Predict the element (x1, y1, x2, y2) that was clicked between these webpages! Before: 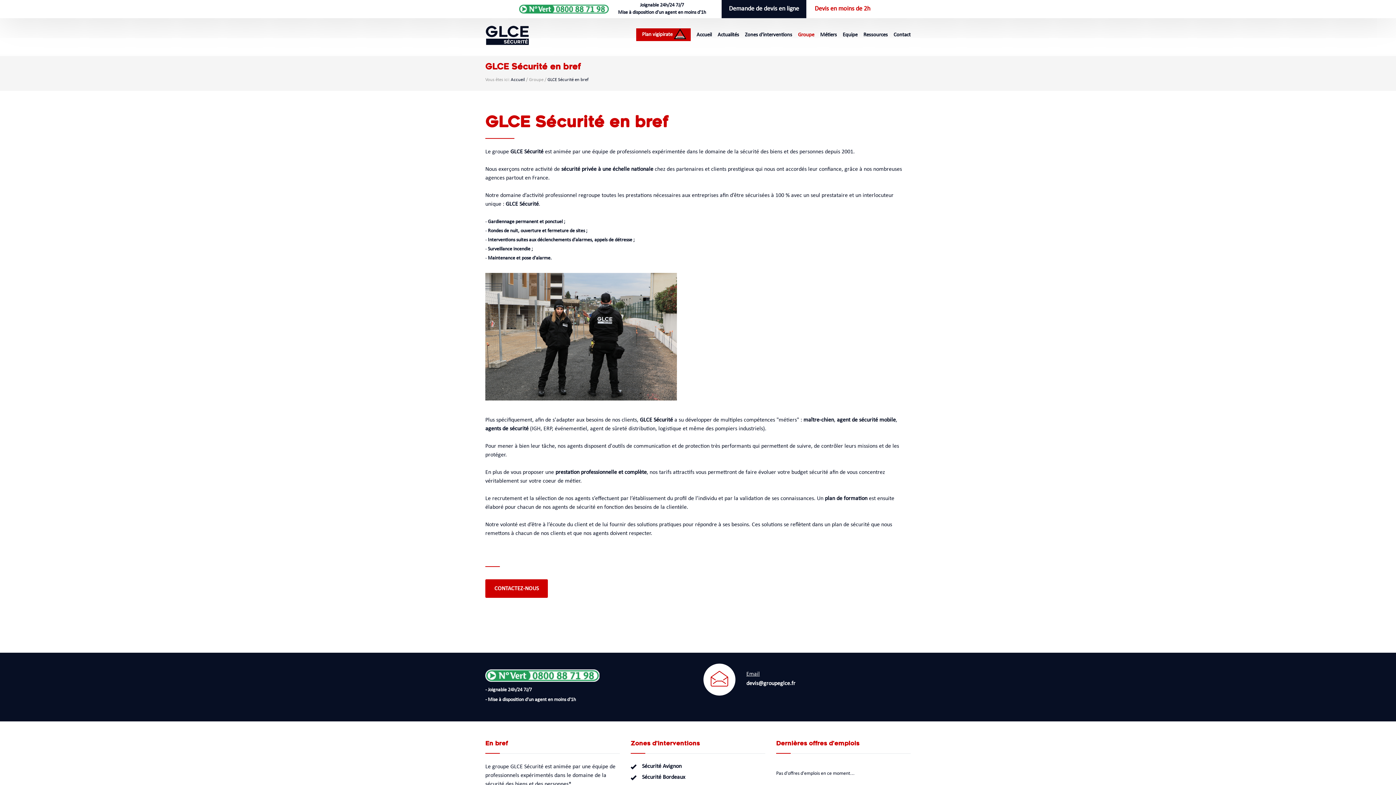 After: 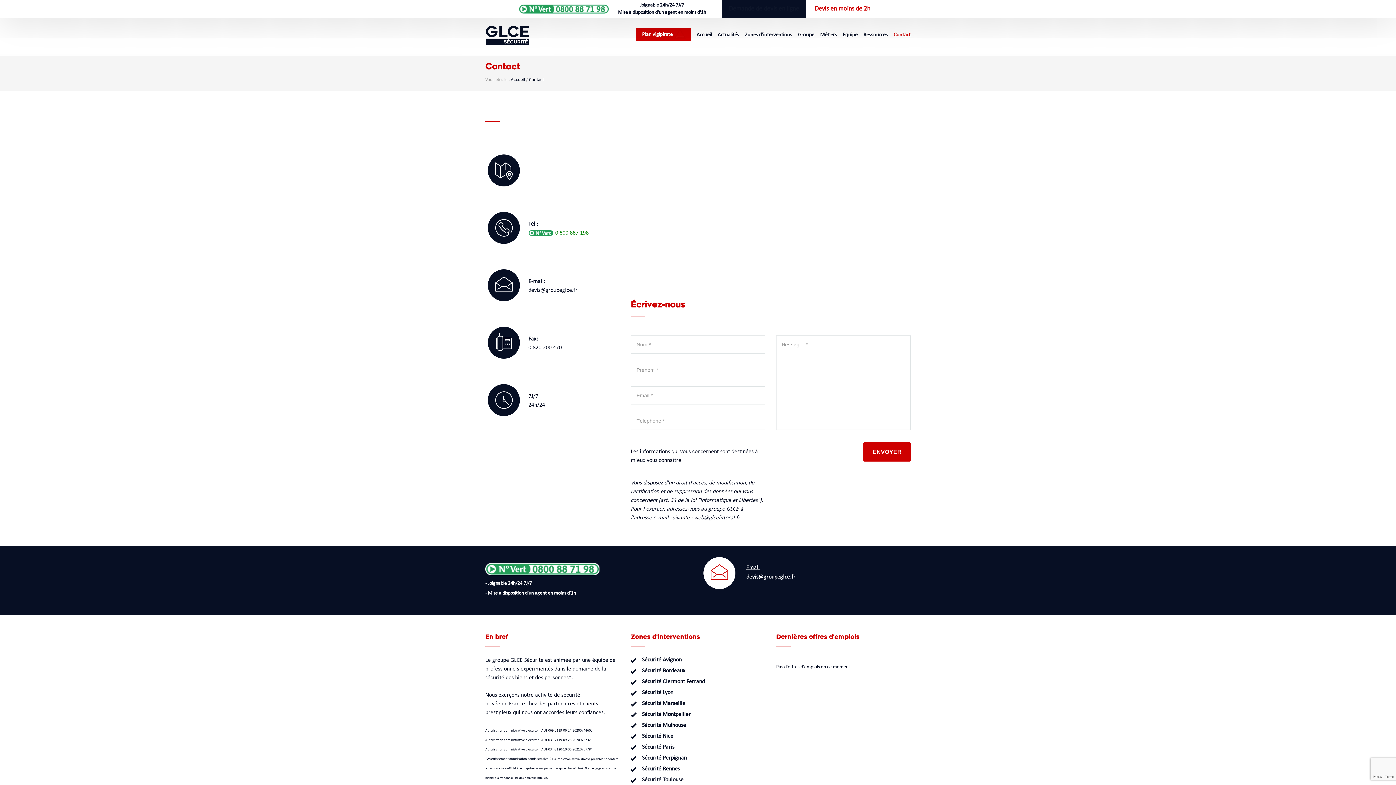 Action: bbox: (485, 579, 548, 598) label: CONTACTEZ-NOUS